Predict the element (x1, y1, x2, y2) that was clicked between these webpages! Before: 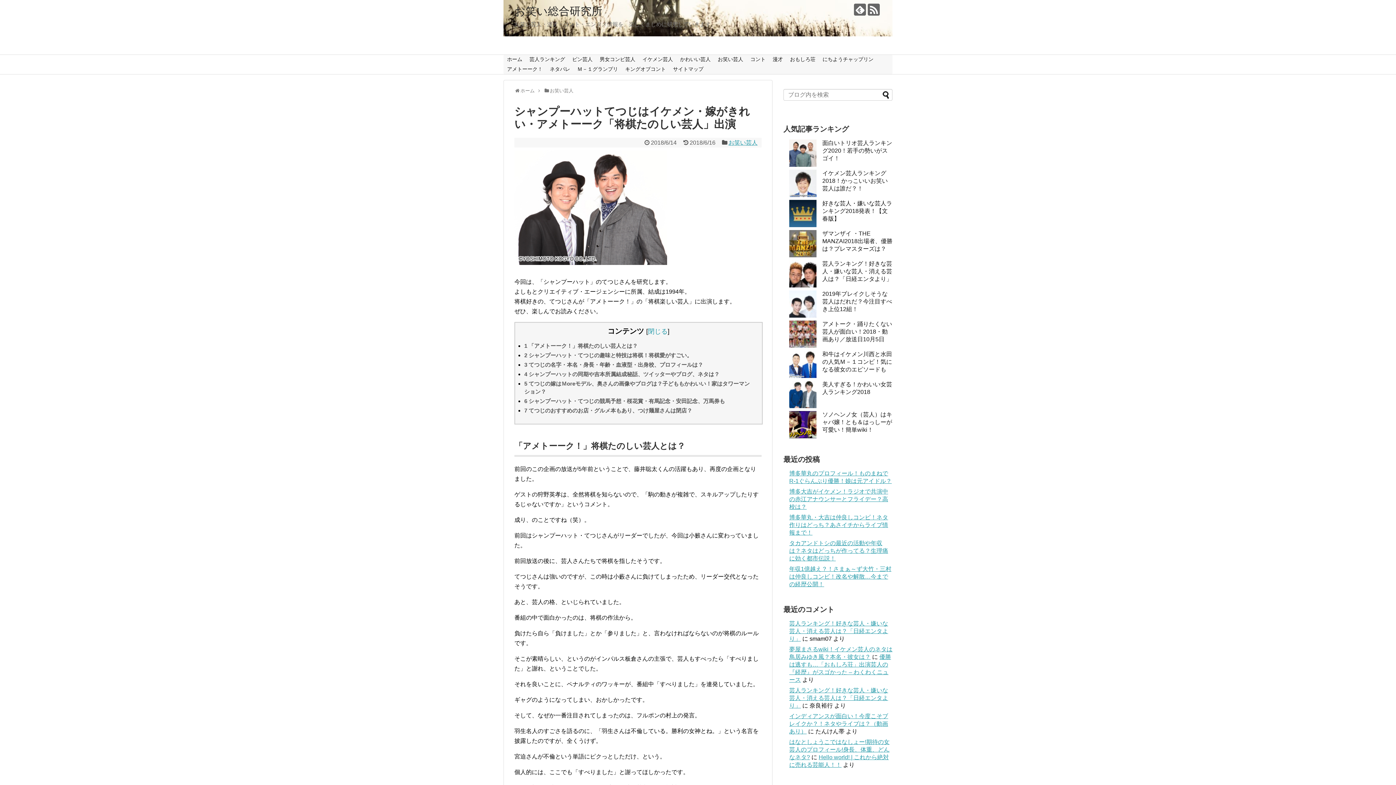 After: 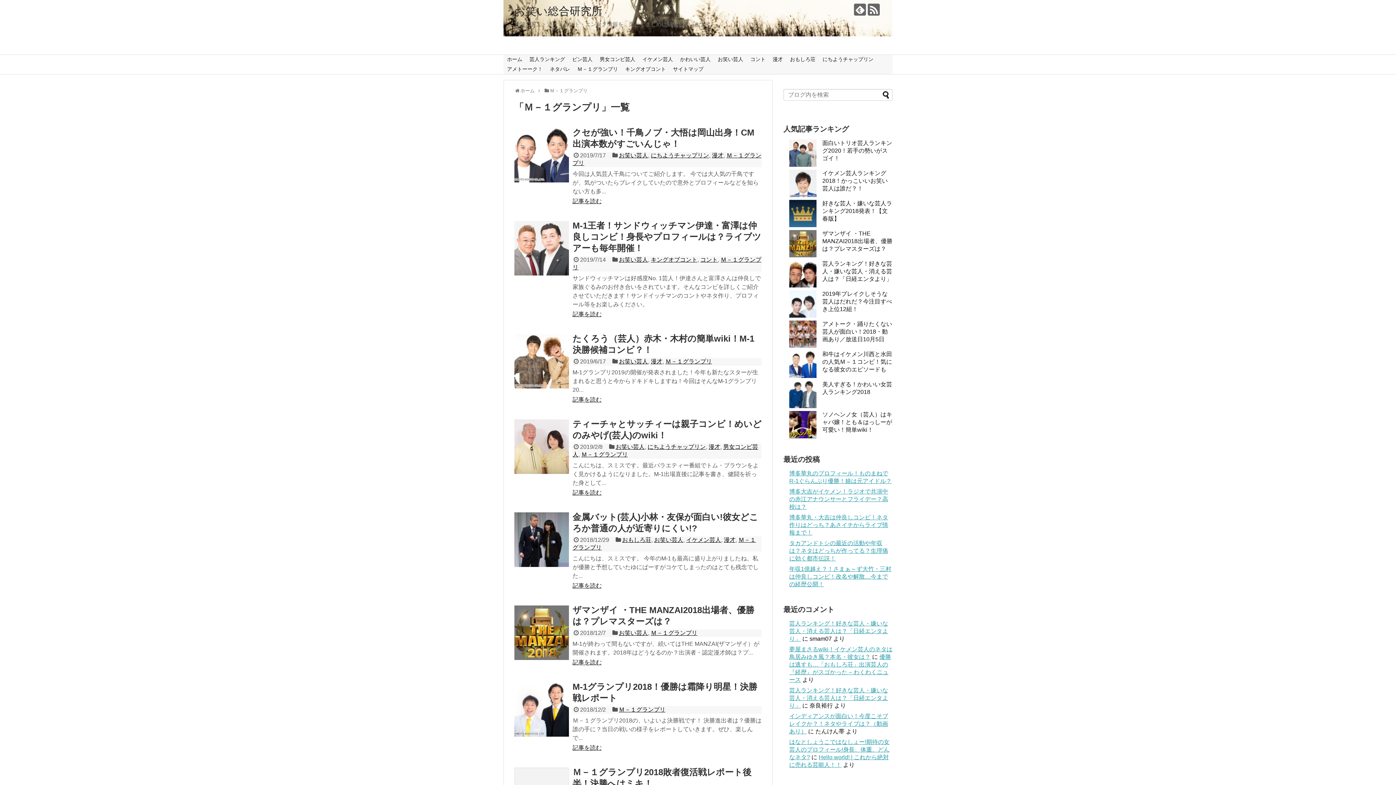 Action: label: Ｍ－１グランプリ bbox: (573, 64, 621, 74)